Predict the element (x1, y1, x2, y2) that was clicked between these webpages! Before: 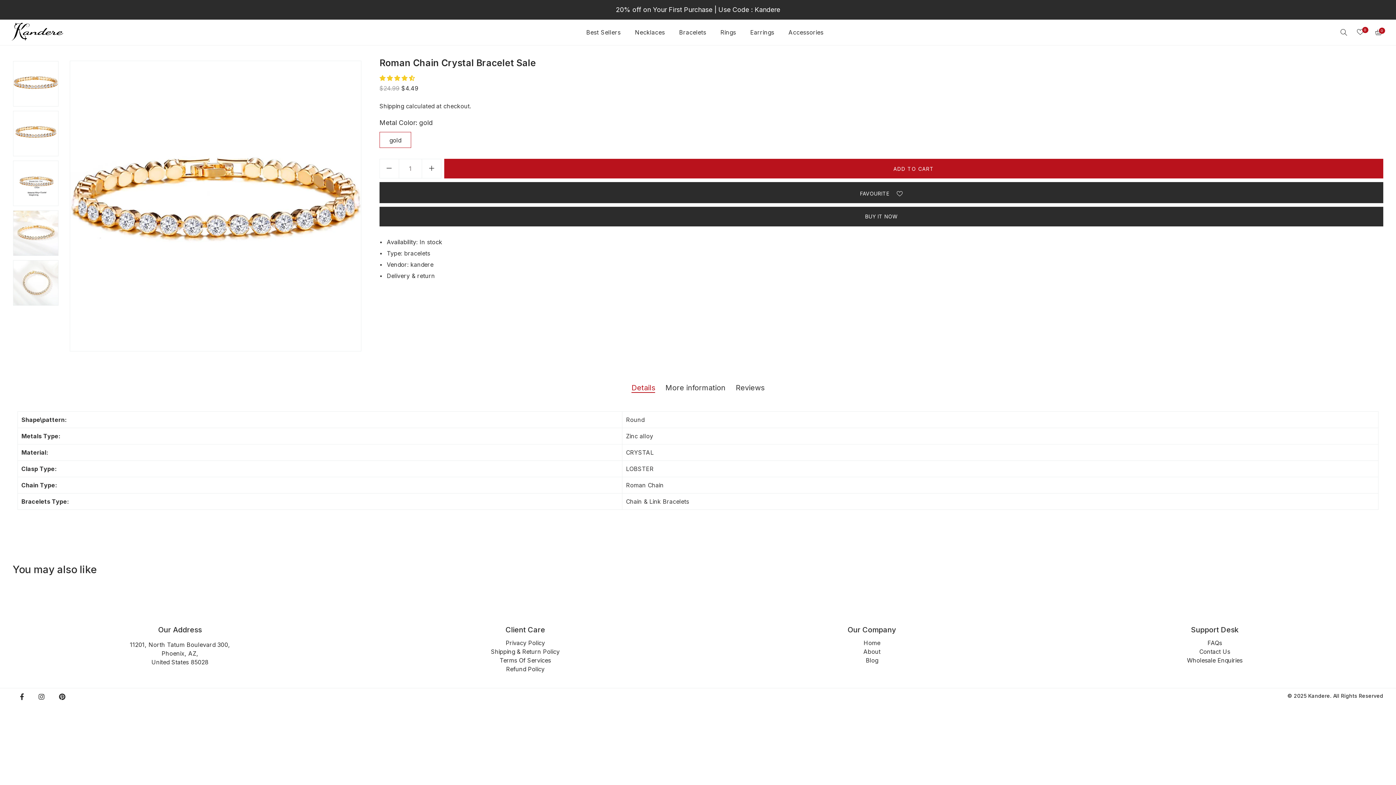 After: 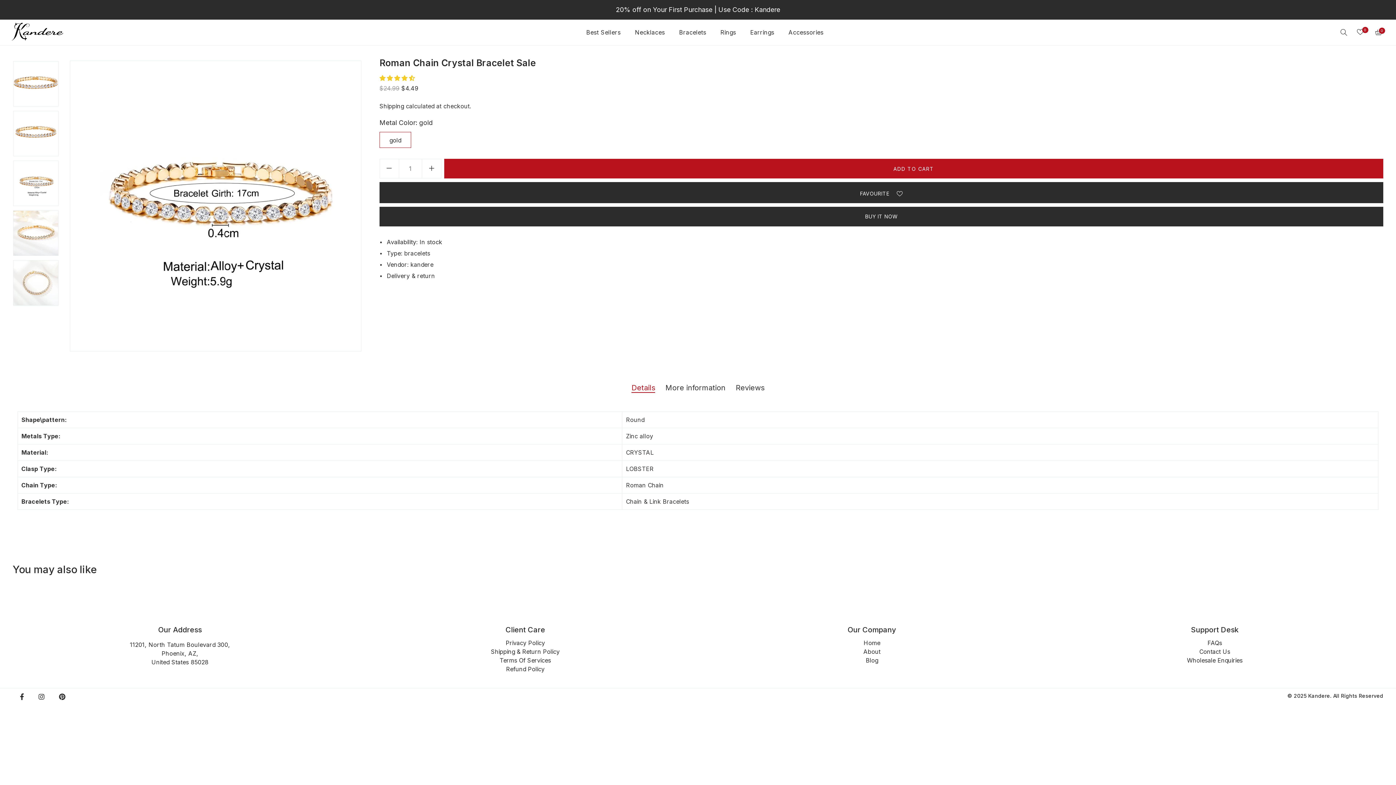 Action: bbox: (13, 160, 58, 206)